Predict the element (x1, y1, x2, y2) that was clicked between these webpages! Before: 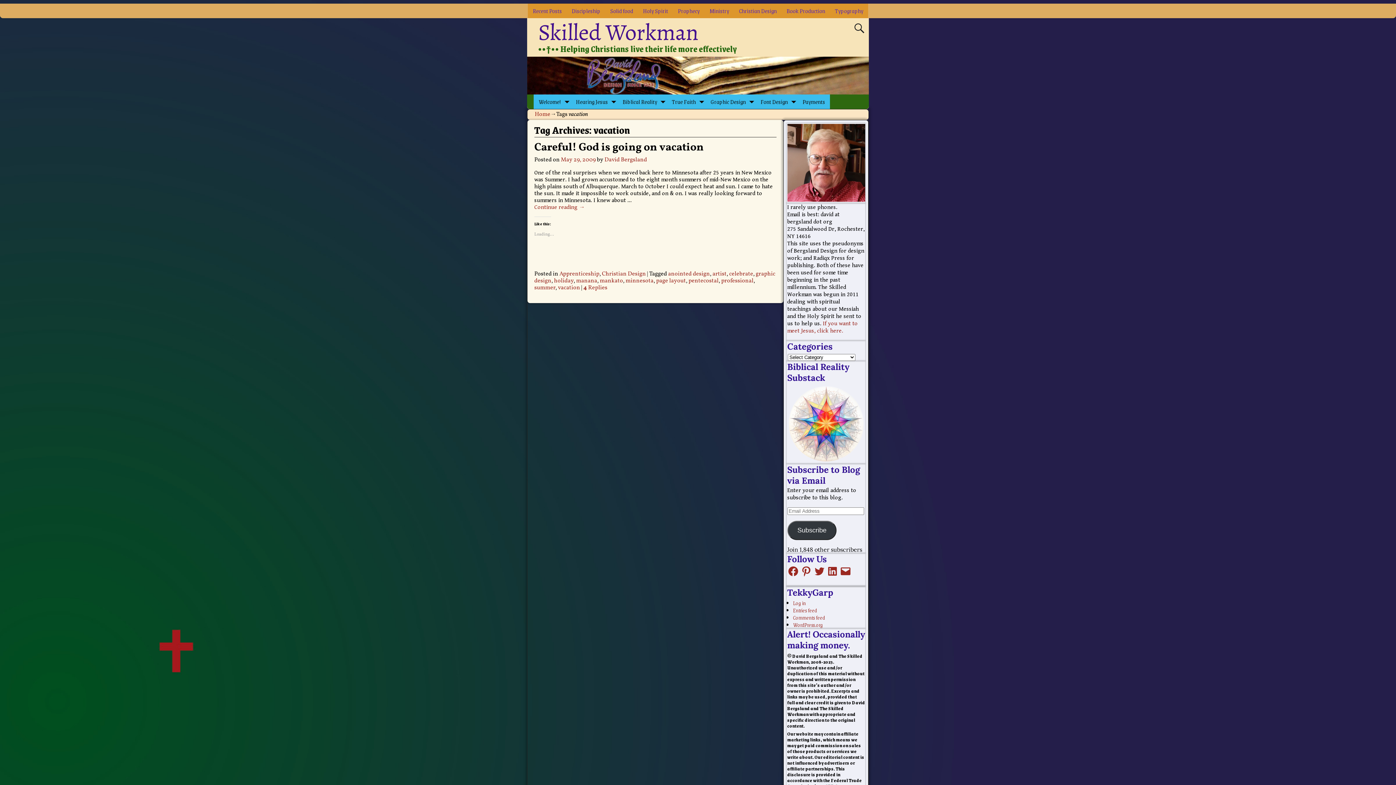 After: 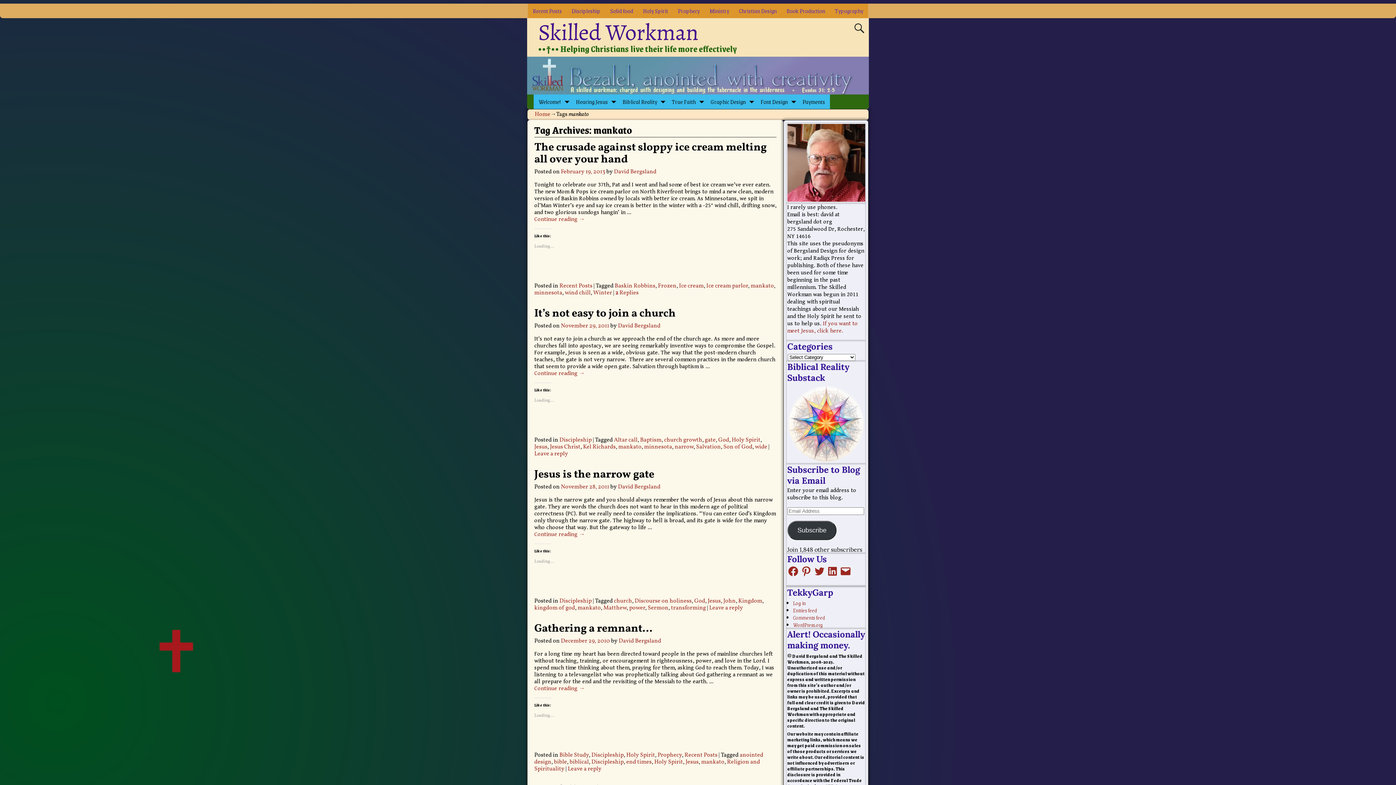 Action: bbox: (599, 276, 623, 284) label: mankato